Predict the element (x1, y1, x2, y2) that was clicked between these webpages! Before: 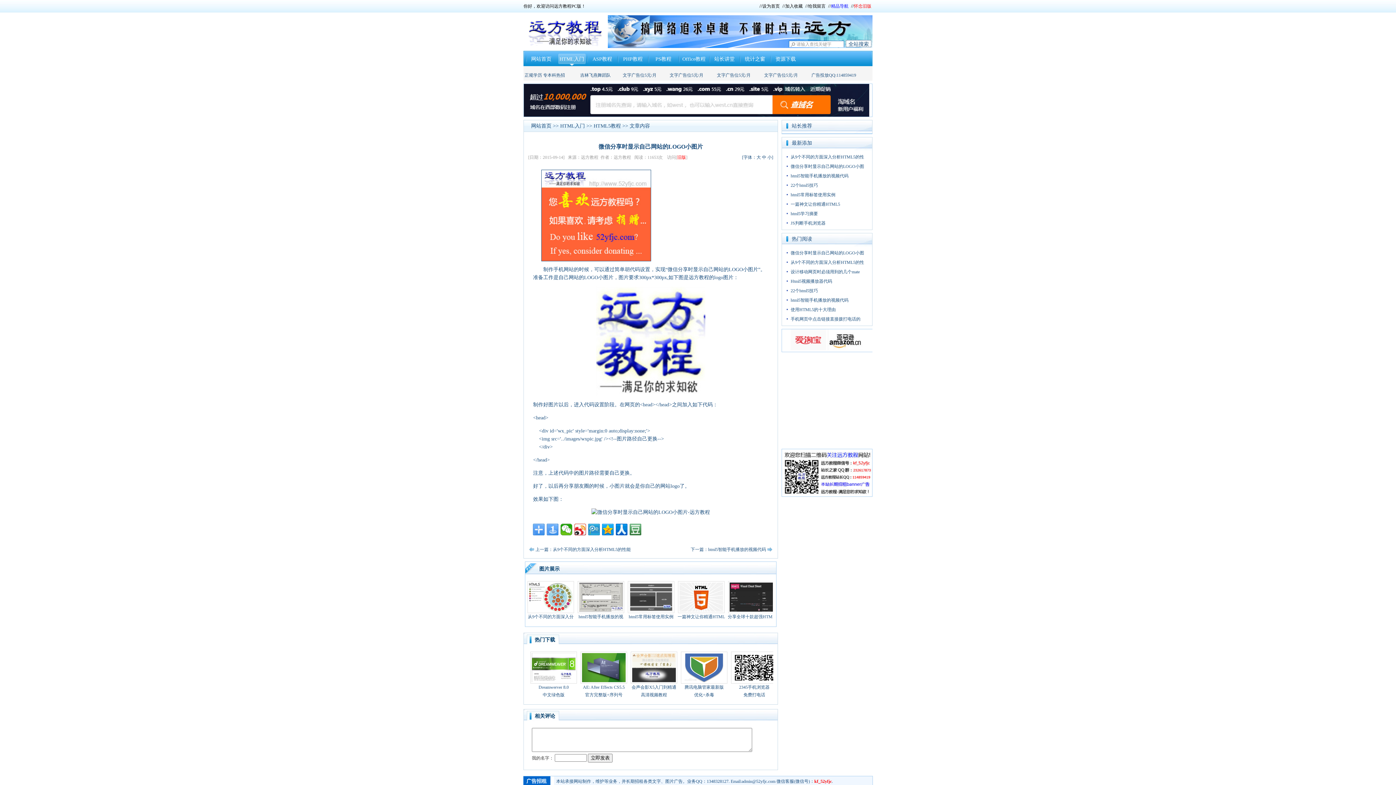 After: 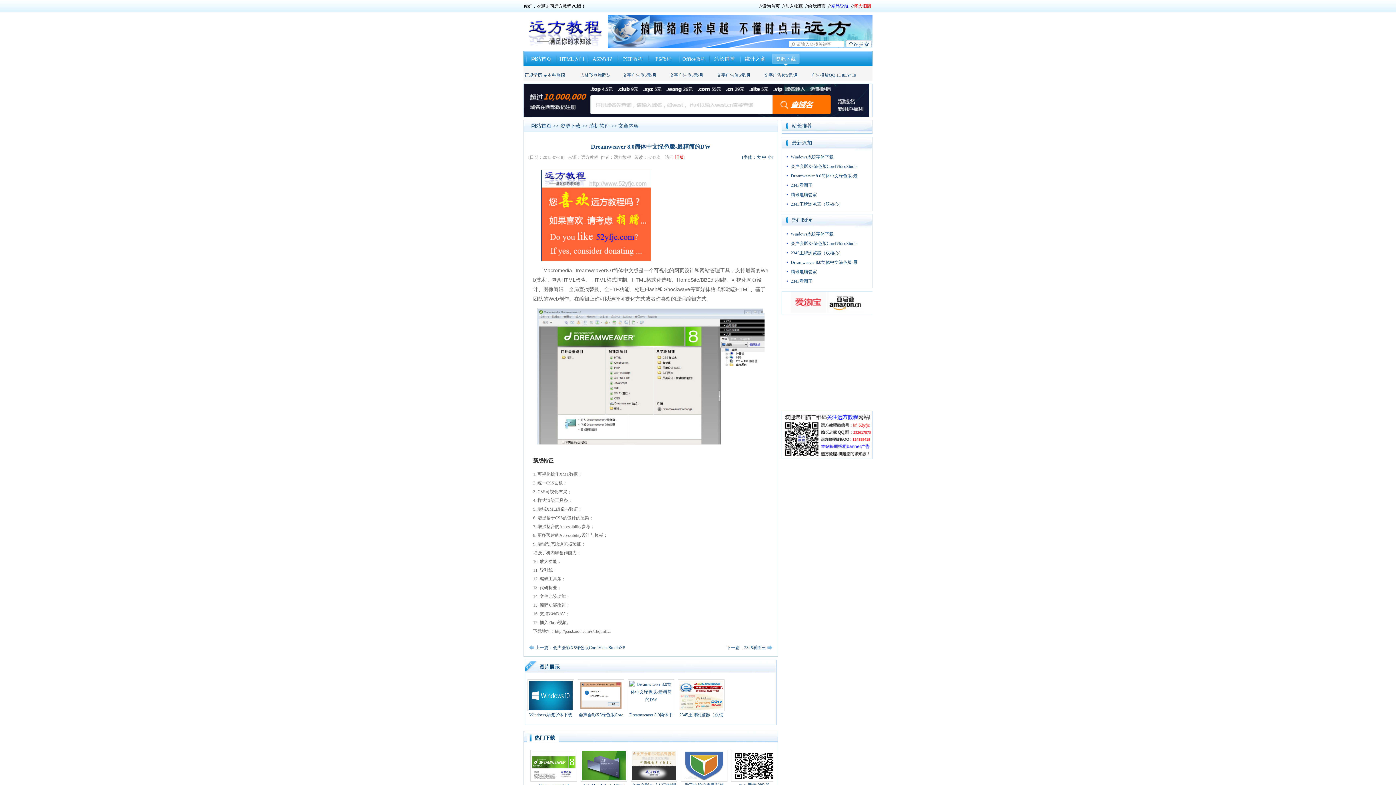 Action: label: Dreamwerver 8.0
中文绿色版 bbox: (528, 652, 578, 697)